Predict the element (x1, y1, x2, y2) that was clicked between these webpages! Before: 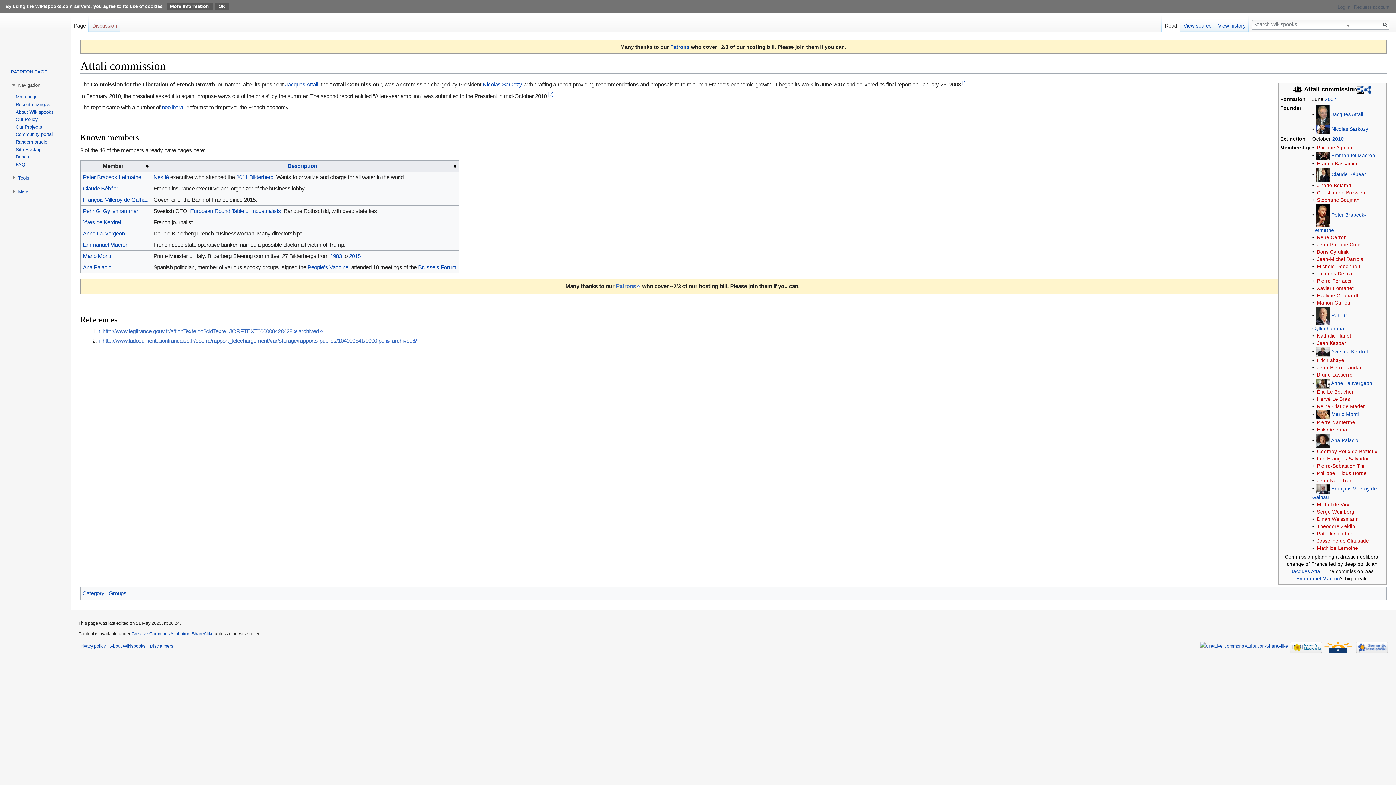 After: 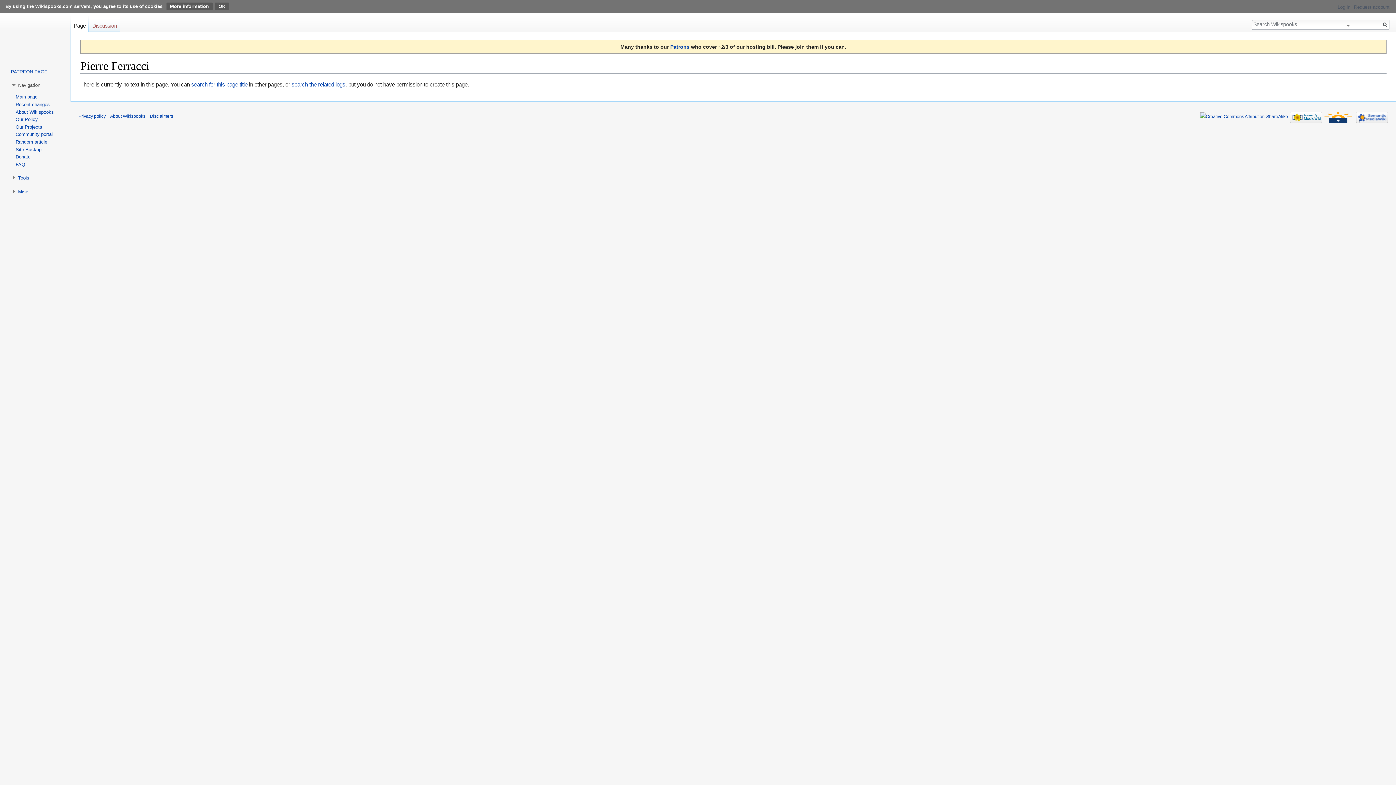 Action: bbox: (1317, 278, 1351, 283) label: Pierre Ferracci